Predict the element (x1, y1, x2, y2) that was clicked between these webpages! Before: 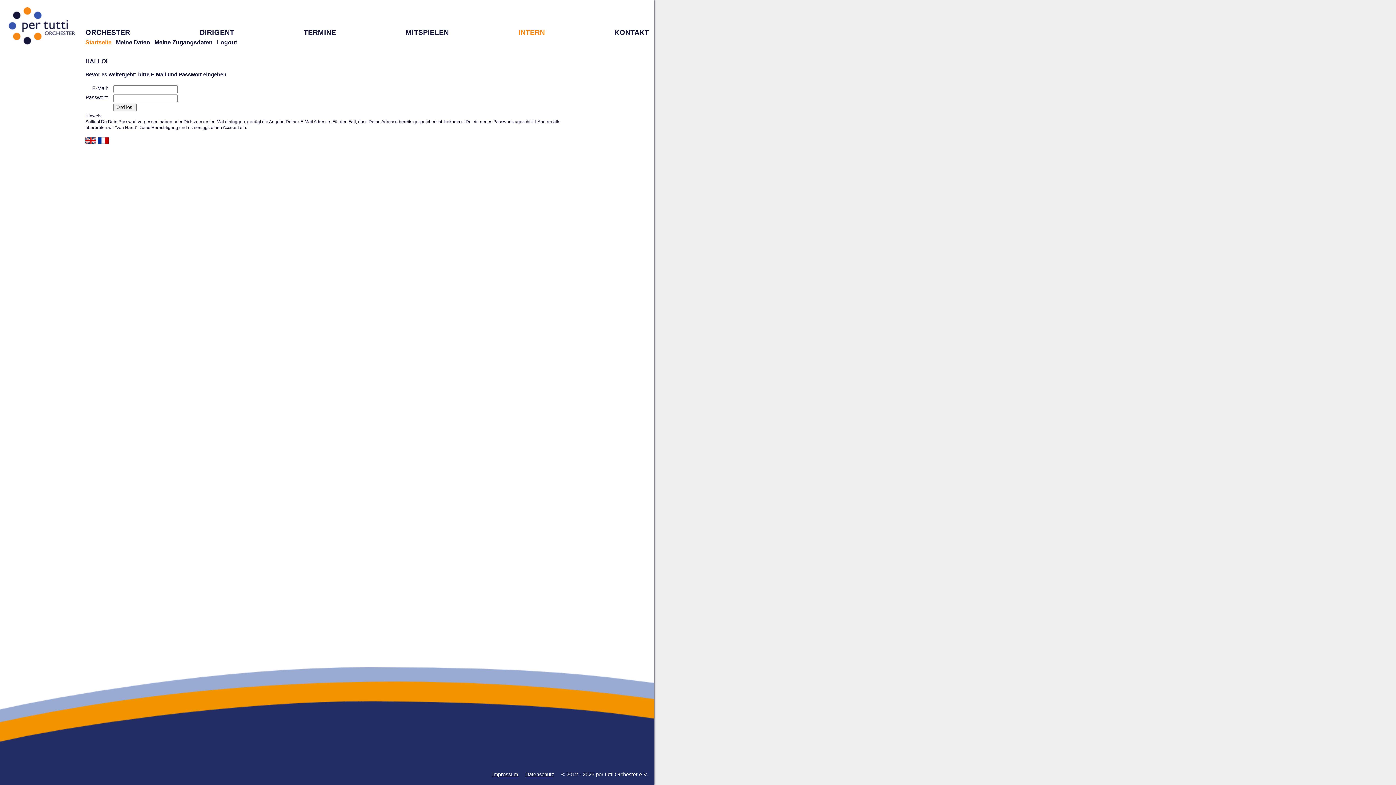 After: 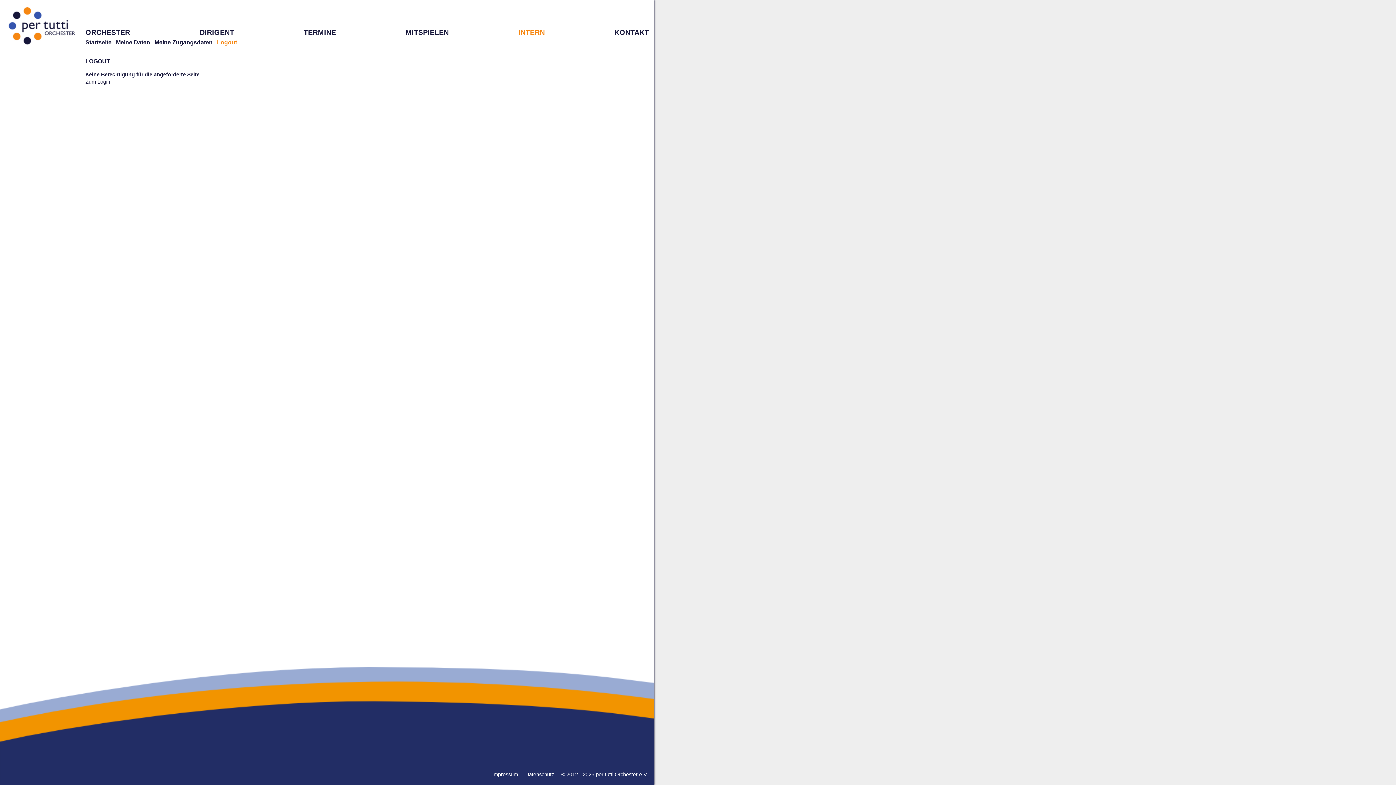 Action: label: Meine Zugangsdaten bbox: (154, 39, 212, 45)